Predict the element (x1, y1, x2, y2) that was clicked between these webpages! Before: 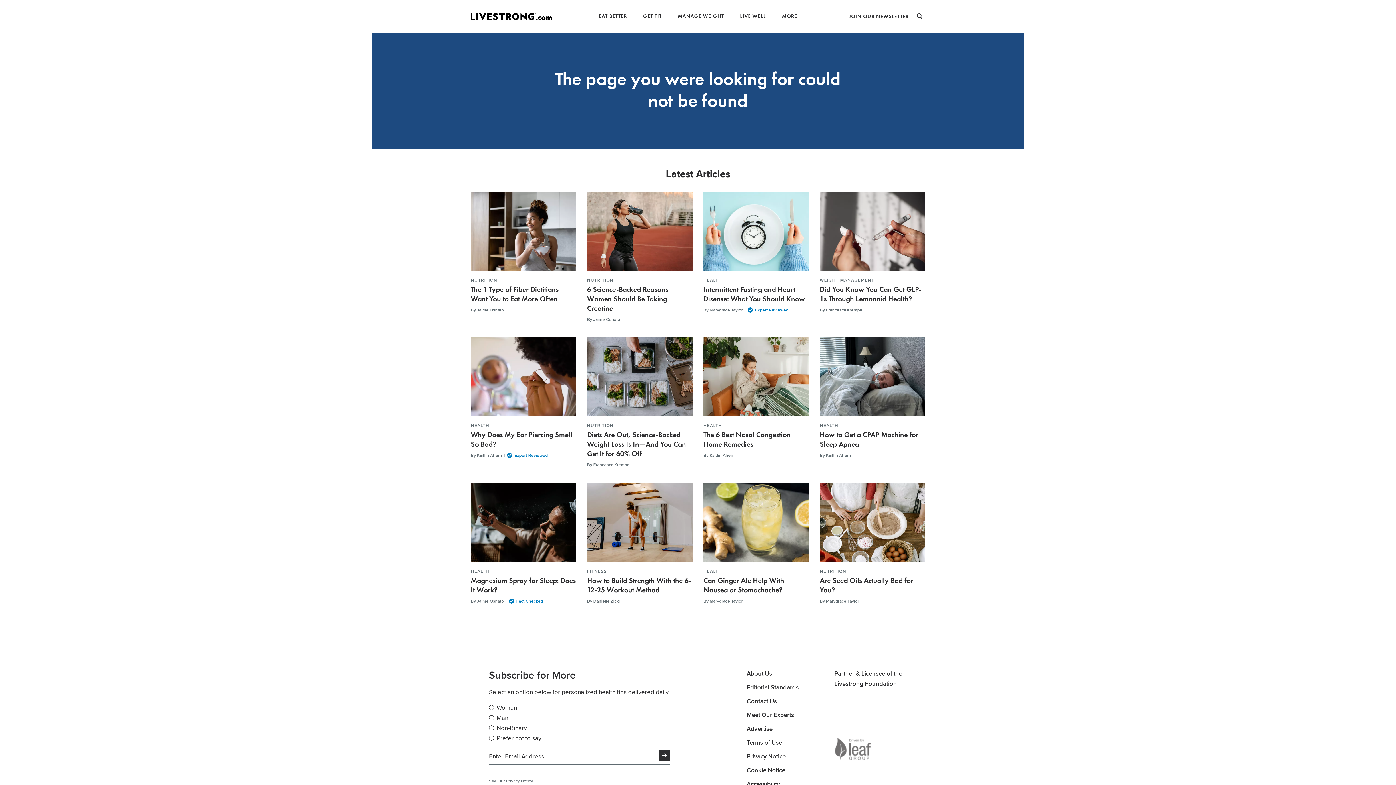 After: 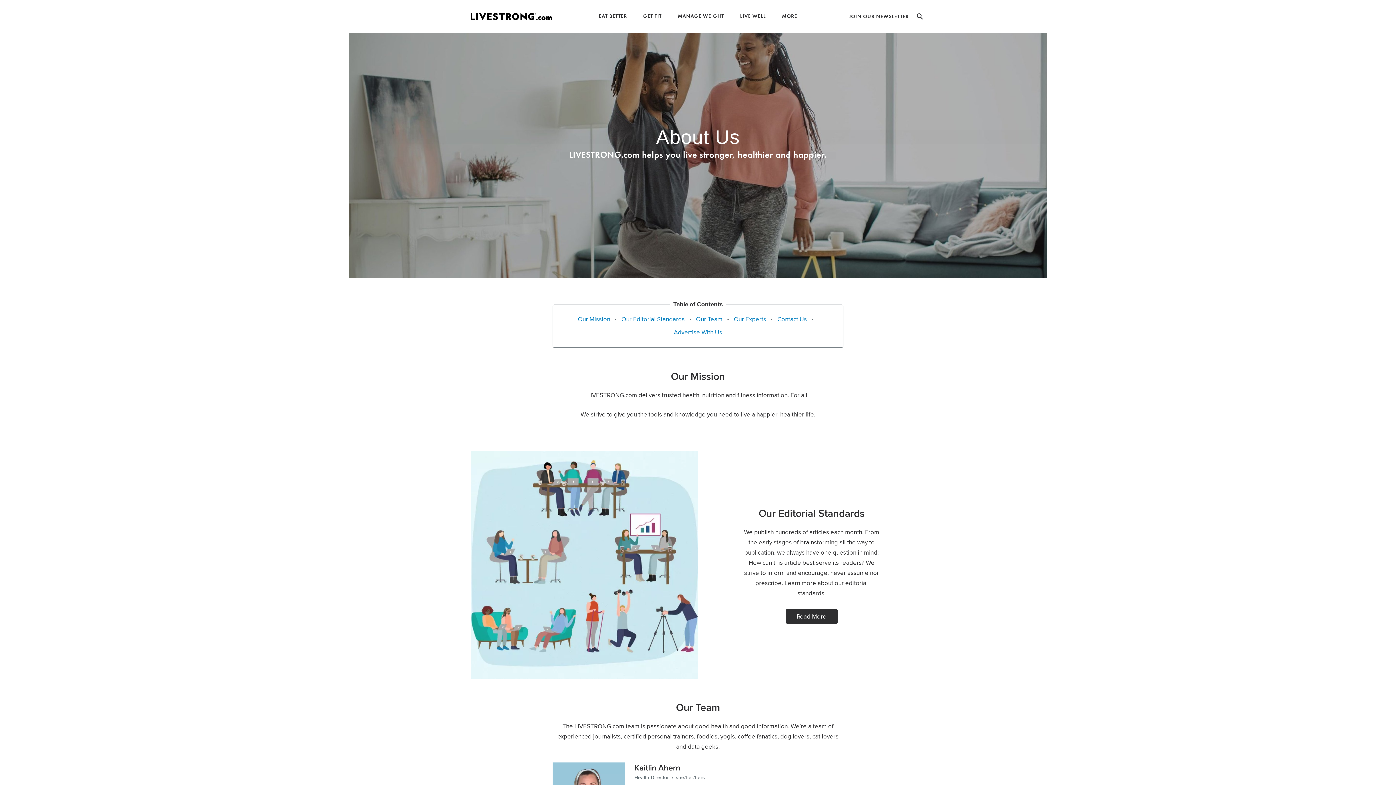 Action: bbox: (746, 724, 772, 733) label: Advertise